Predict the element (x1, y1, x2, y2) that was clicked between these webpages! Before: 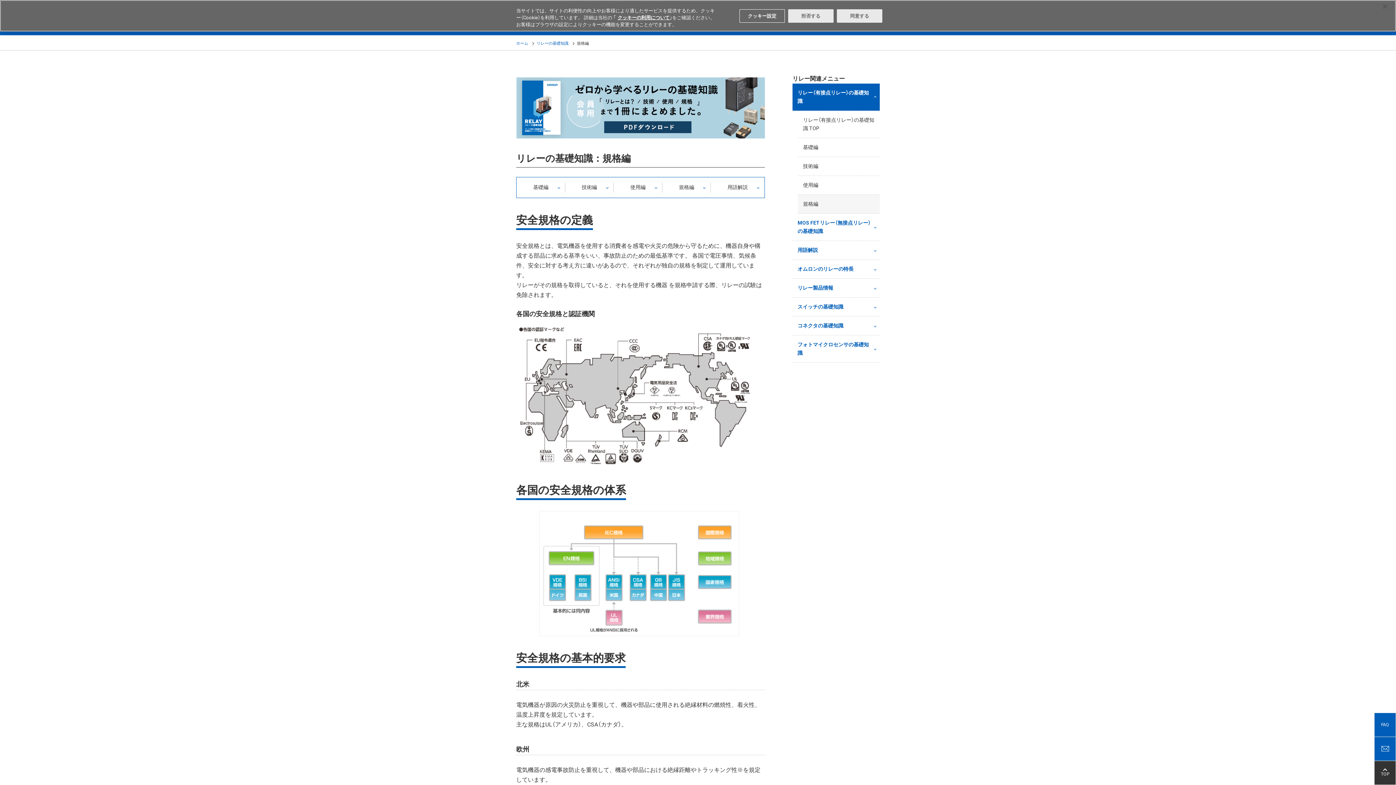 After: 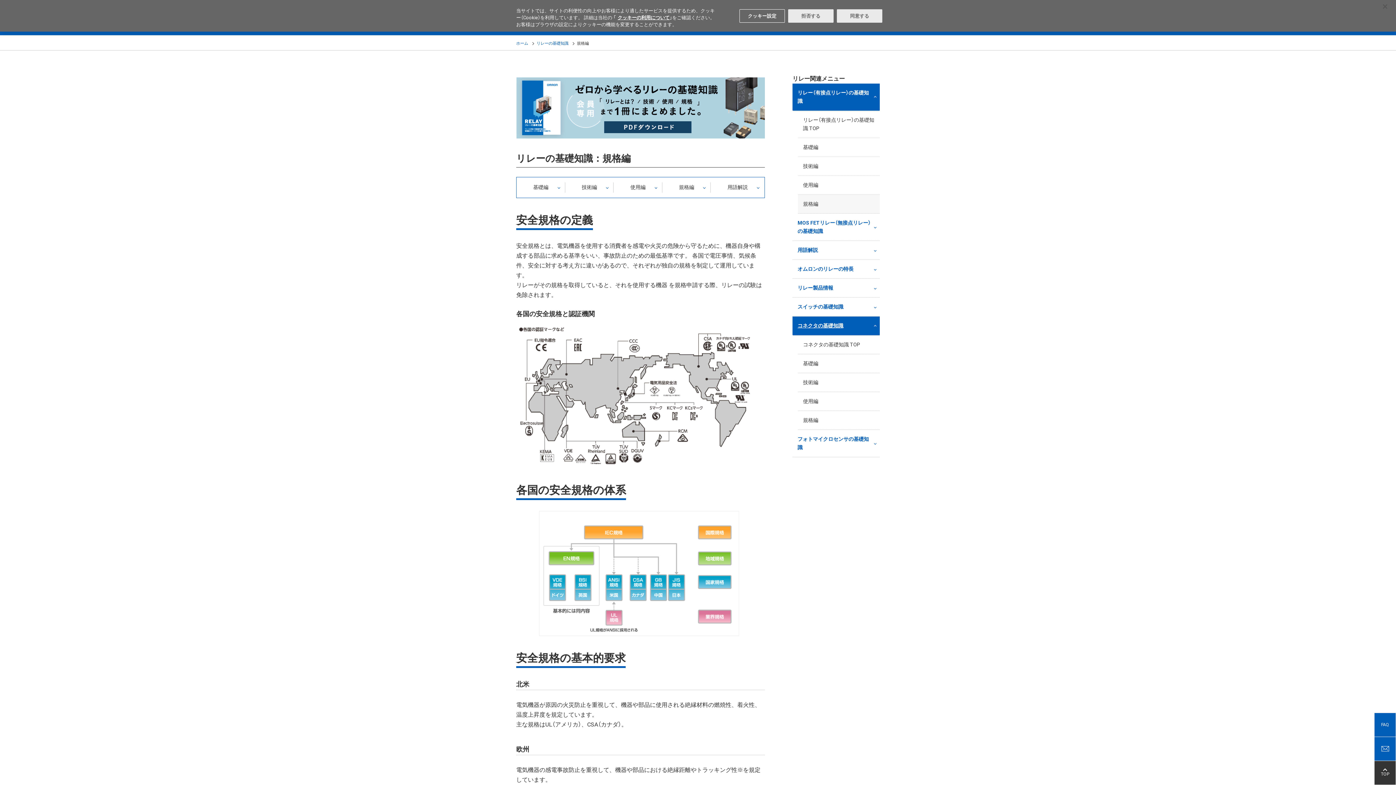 Action: label: コネクタの基礎知識 bbox: (792, 316, 880, 335)